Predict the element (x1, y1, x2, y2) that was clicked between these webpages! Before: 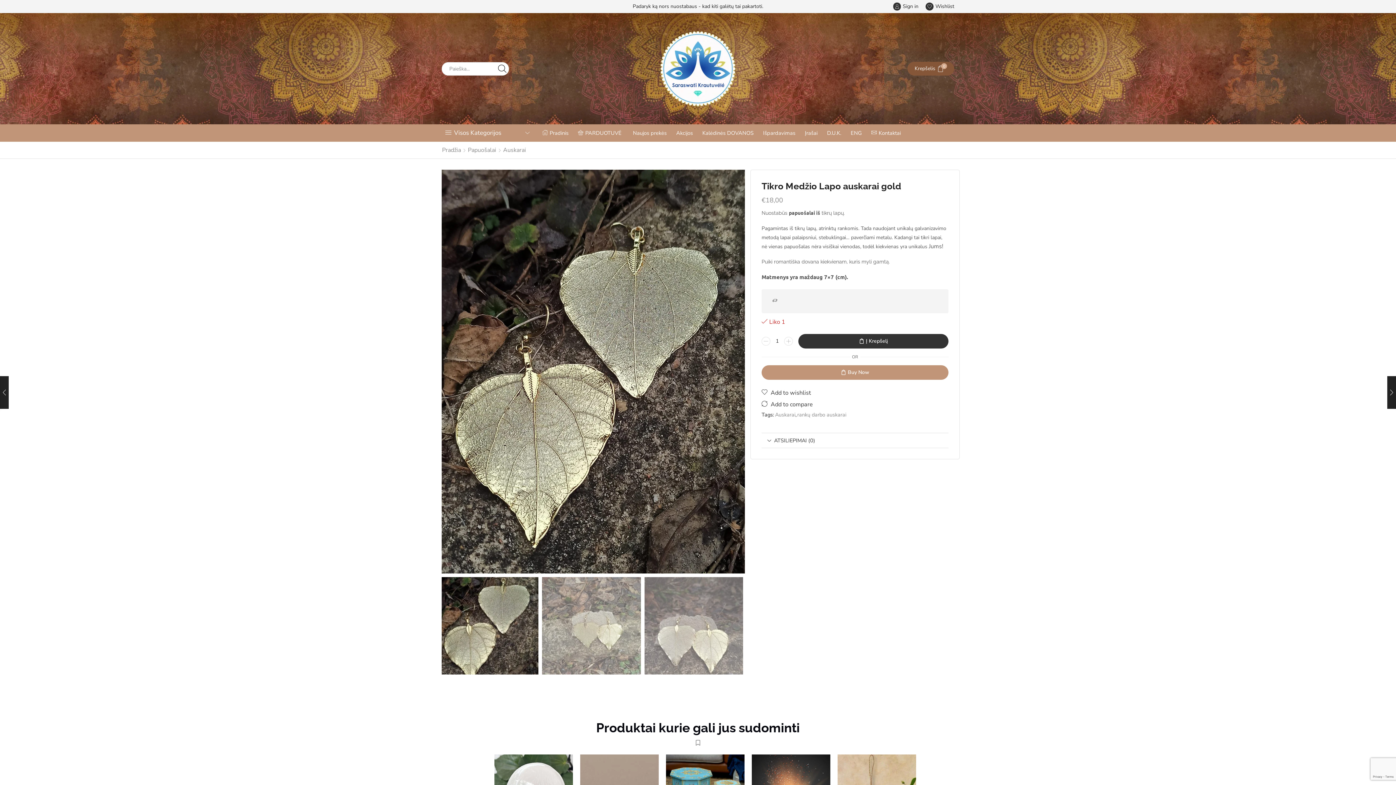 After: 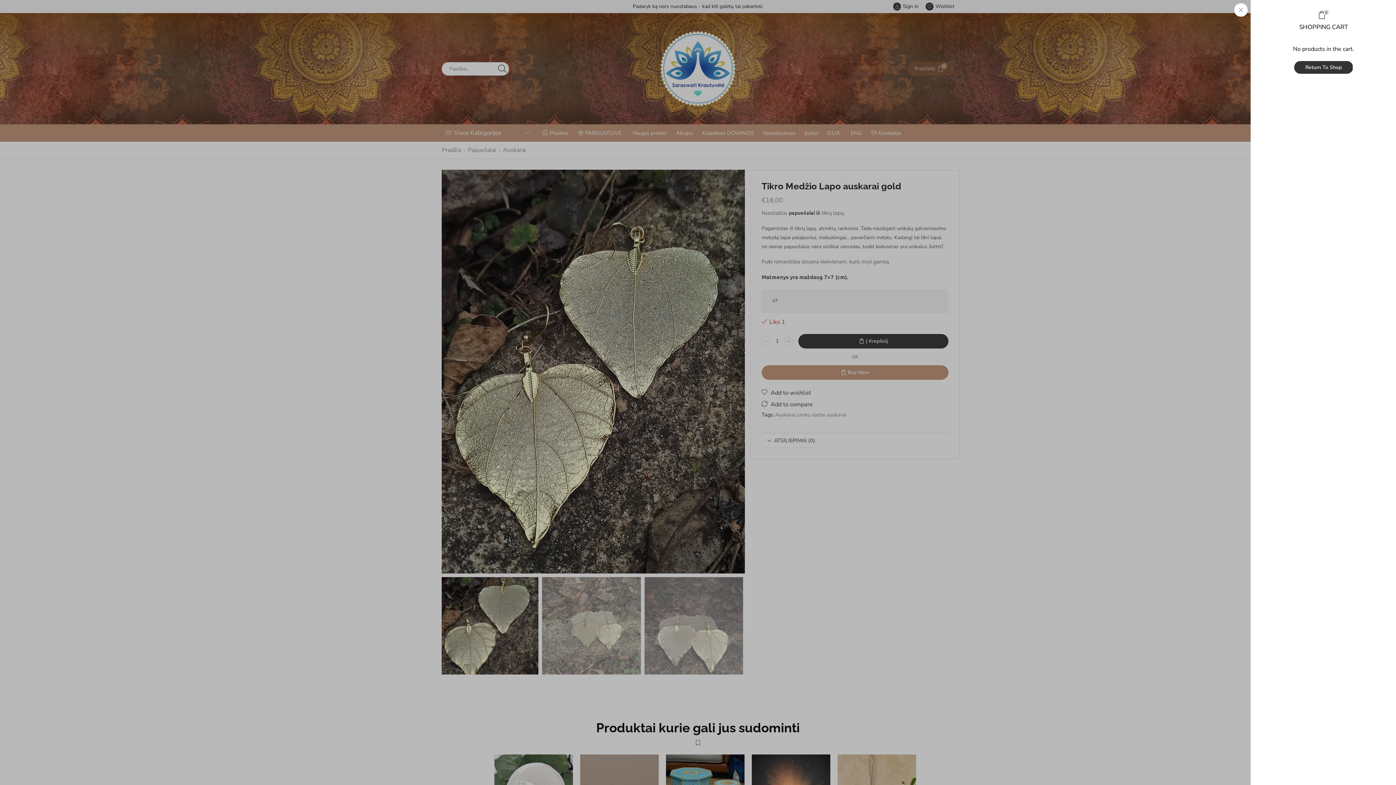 Action: label: Krepšelis
0 bbox: (907, 61, 954, 75)